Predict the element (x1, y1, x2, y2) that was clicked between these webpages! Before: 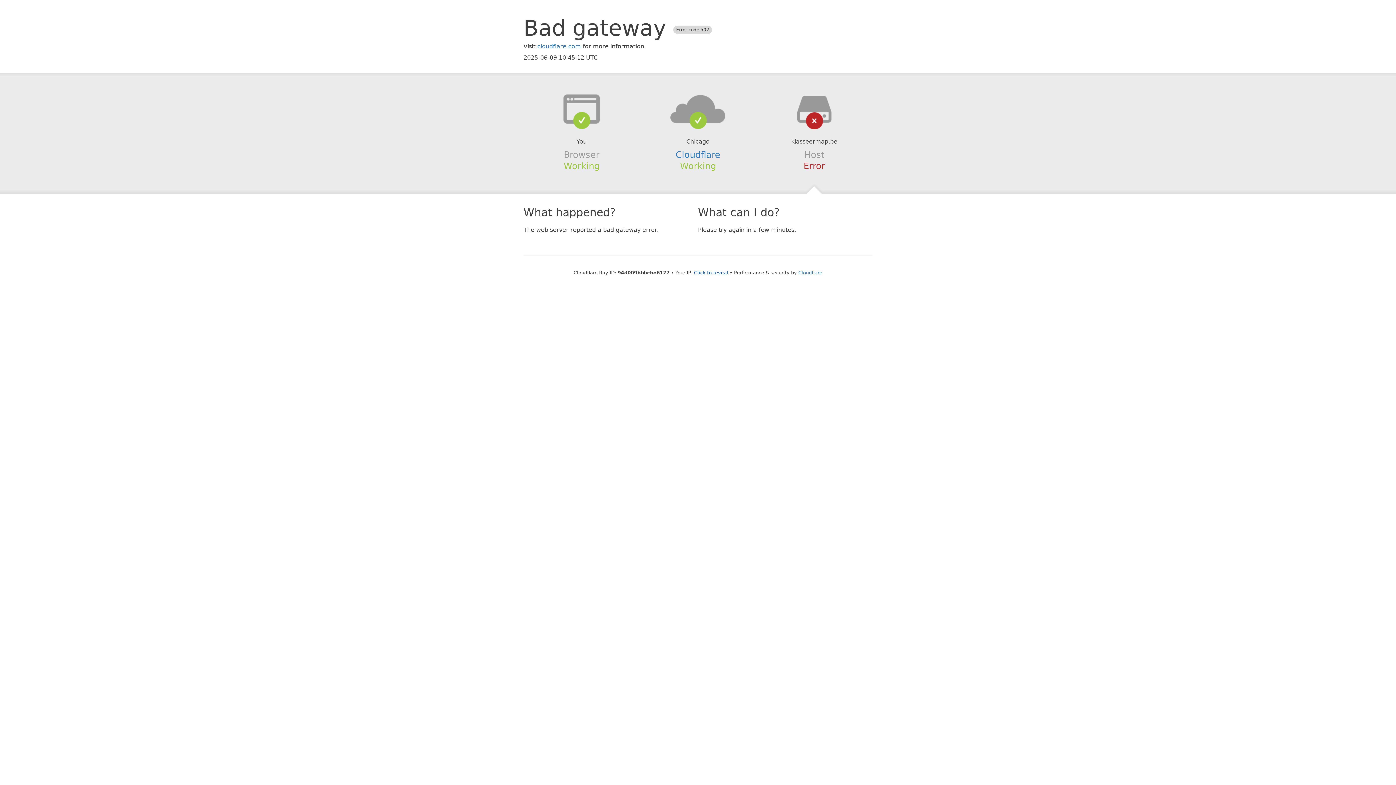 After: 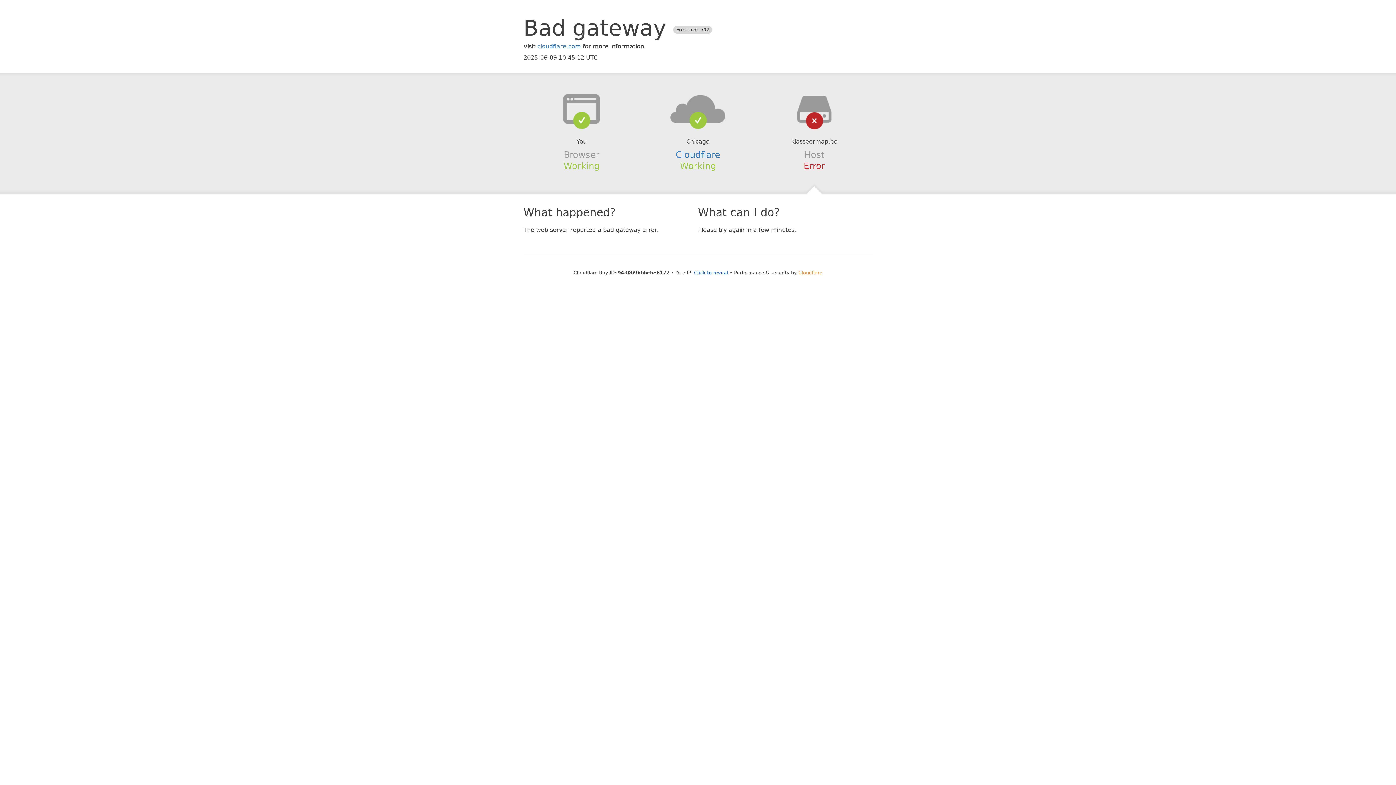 Action: bbox: (798, 270, 822, 275) label: Cloudflare